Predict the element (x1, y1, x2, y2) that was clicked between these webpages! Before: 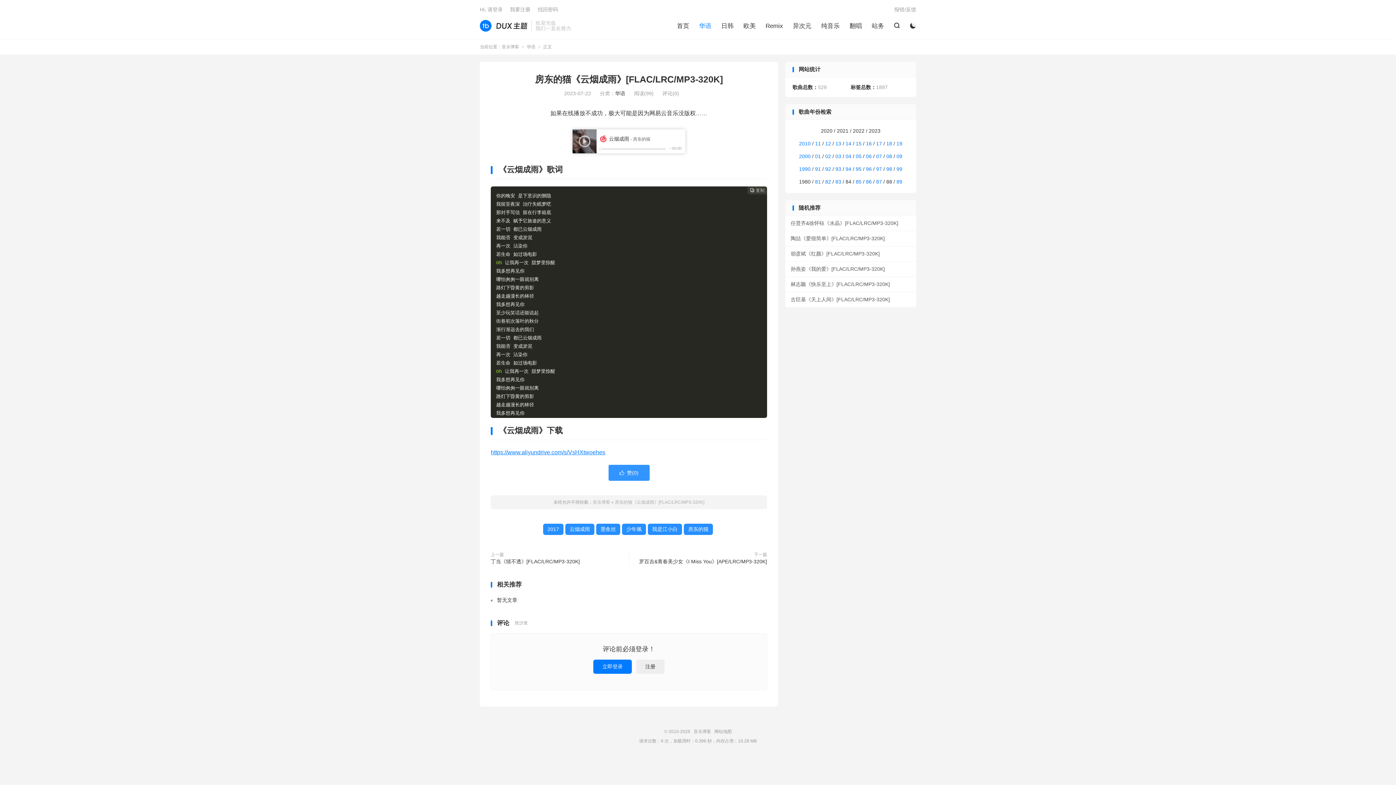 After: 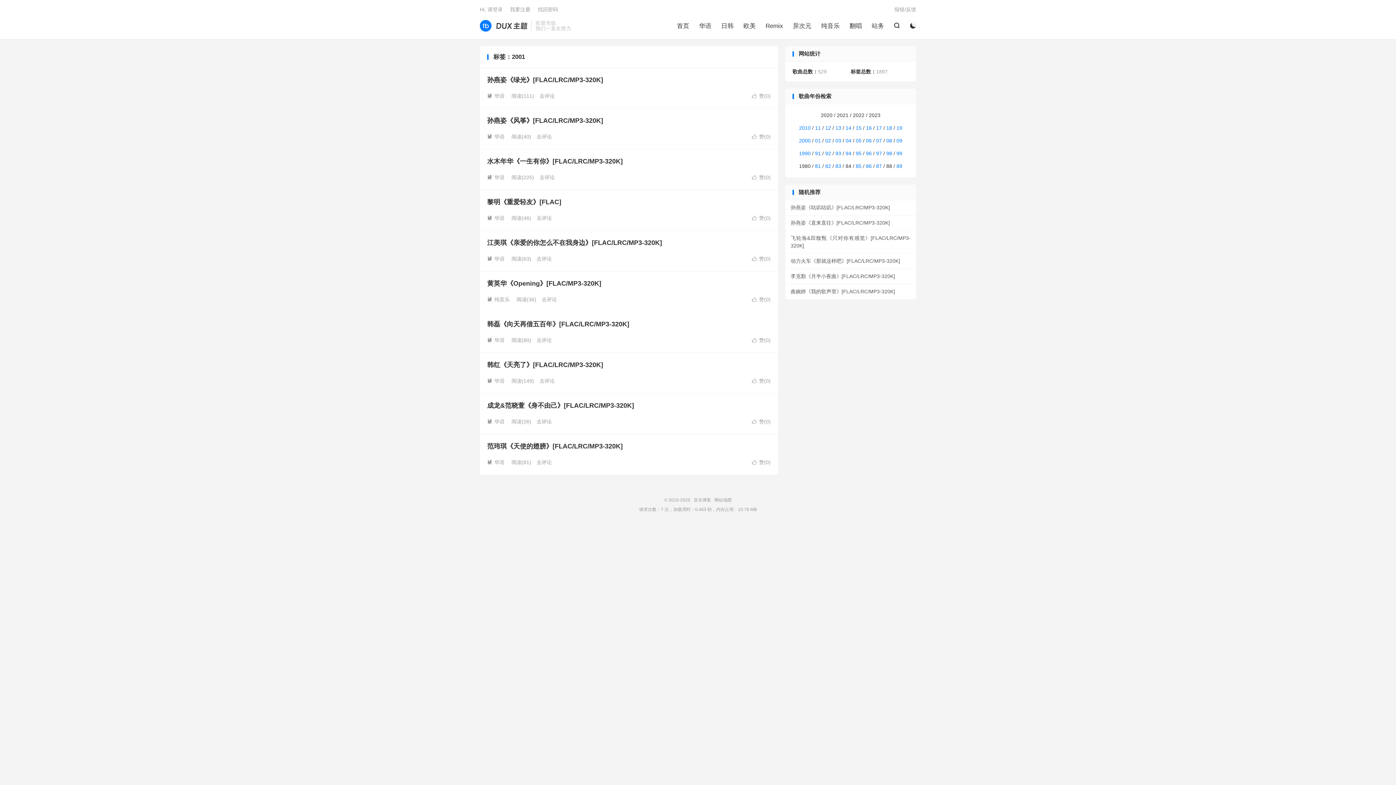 Action: label: 01 bbox: (815, 153, 821, 159)